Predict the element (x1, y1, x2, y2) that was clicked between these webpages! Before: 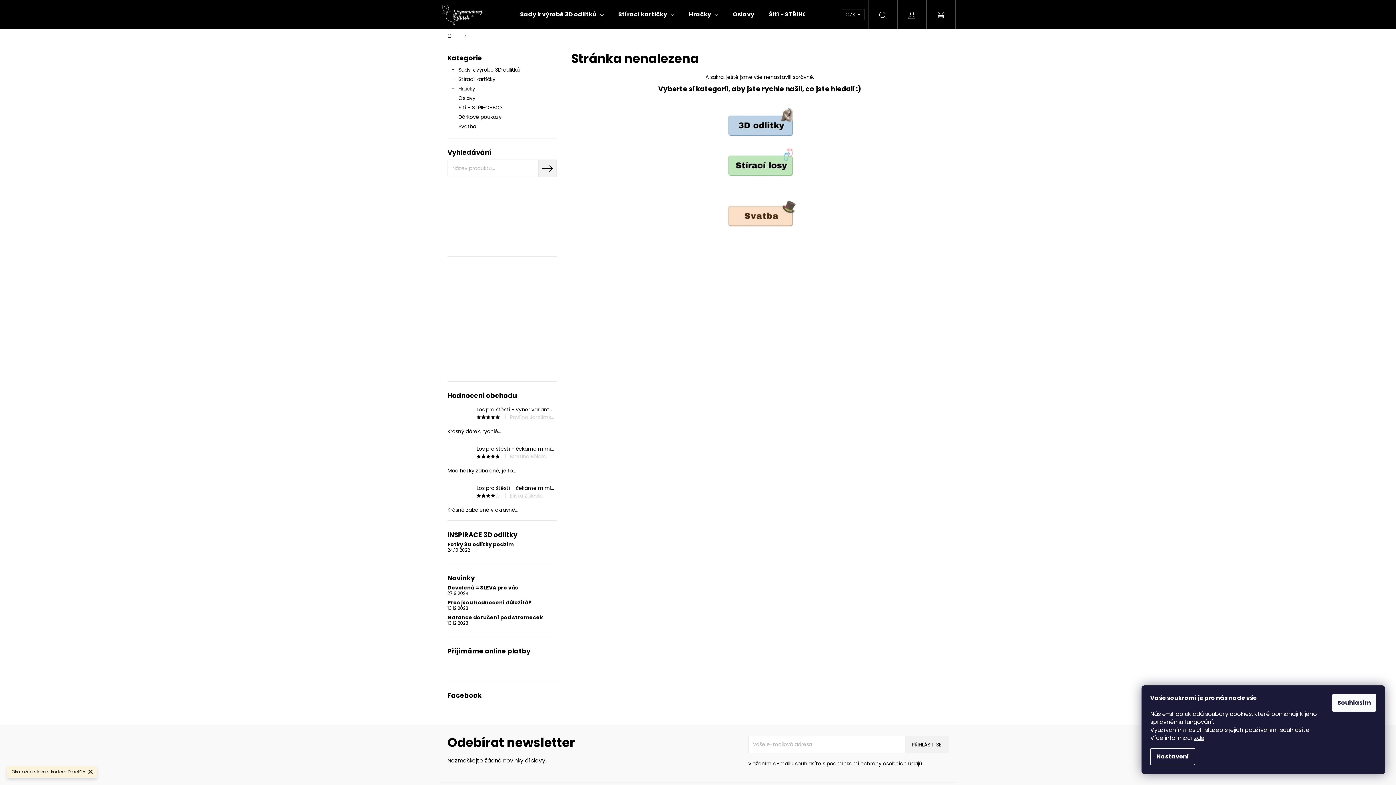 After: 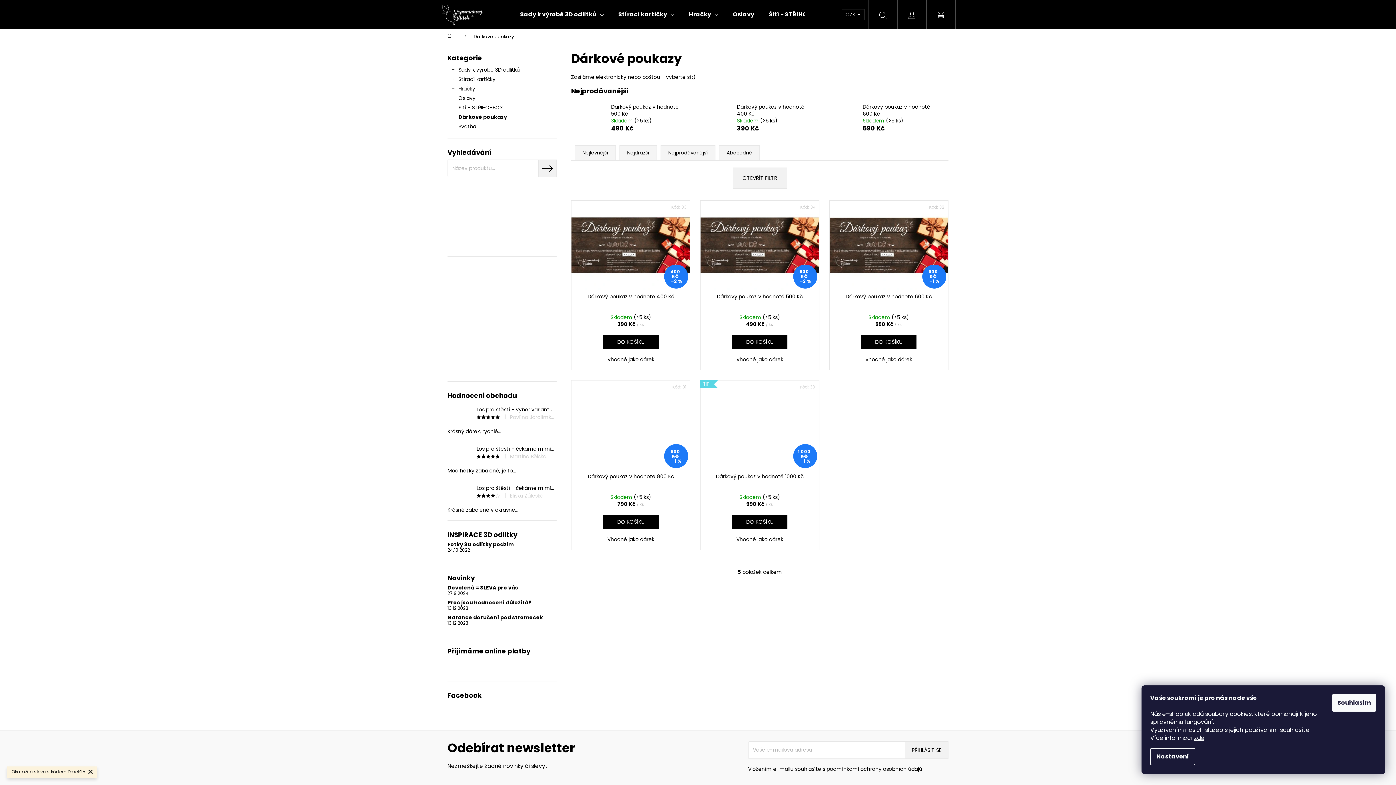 Action: label: Dárkové poukazy  bbox: (447, 112, 556, 121)